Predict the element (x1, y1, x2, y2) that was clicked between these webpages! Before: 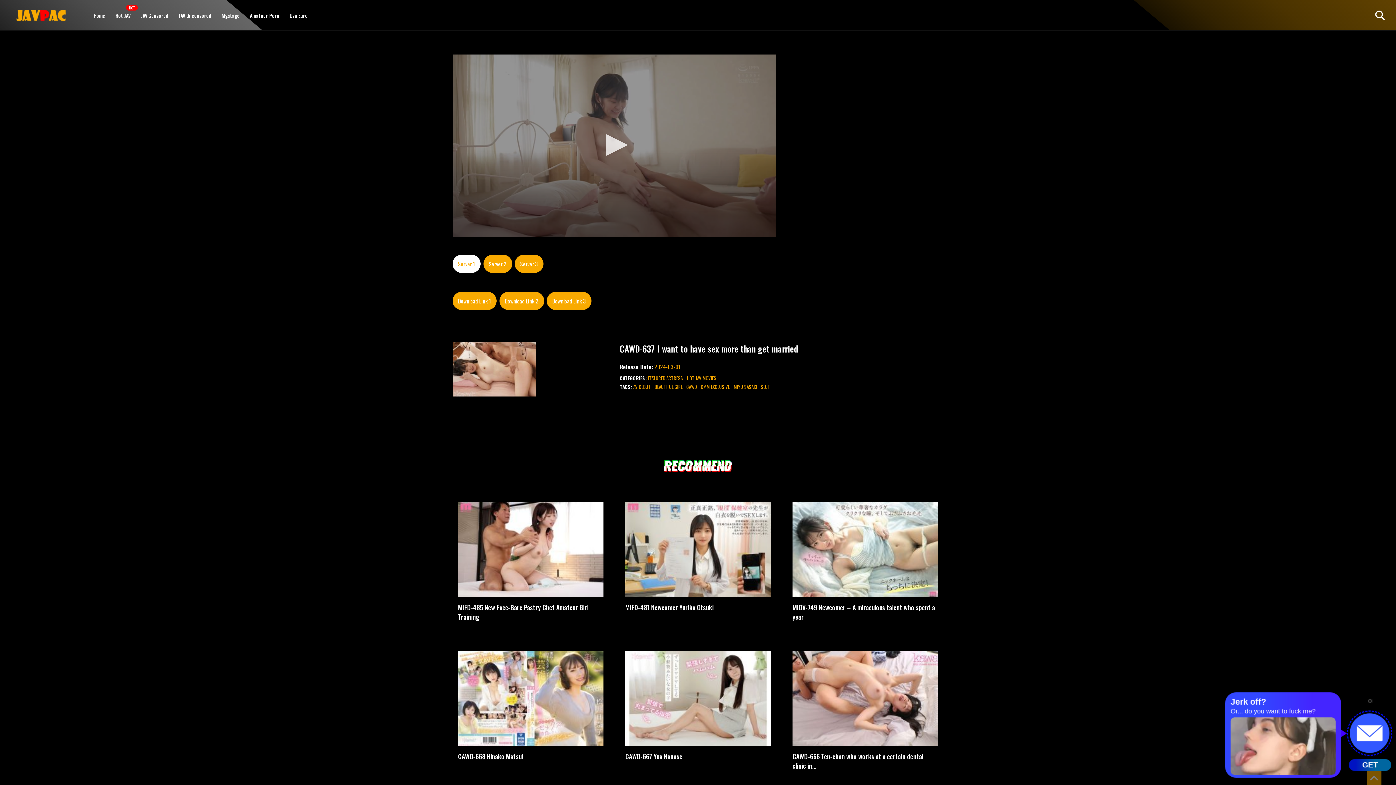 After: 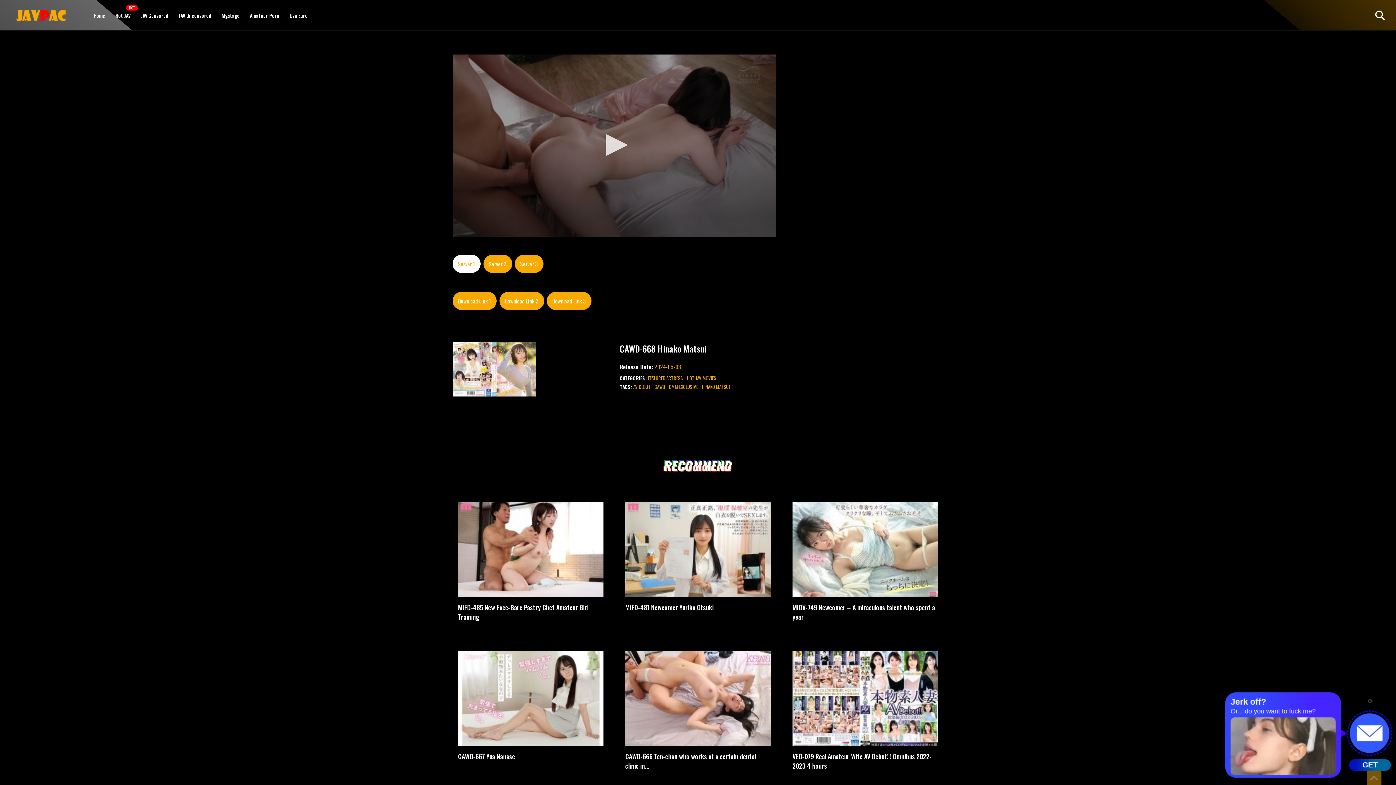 Action: label: CAWD-668 Hinako Matsui bbox: (458, 752, 523, 761)